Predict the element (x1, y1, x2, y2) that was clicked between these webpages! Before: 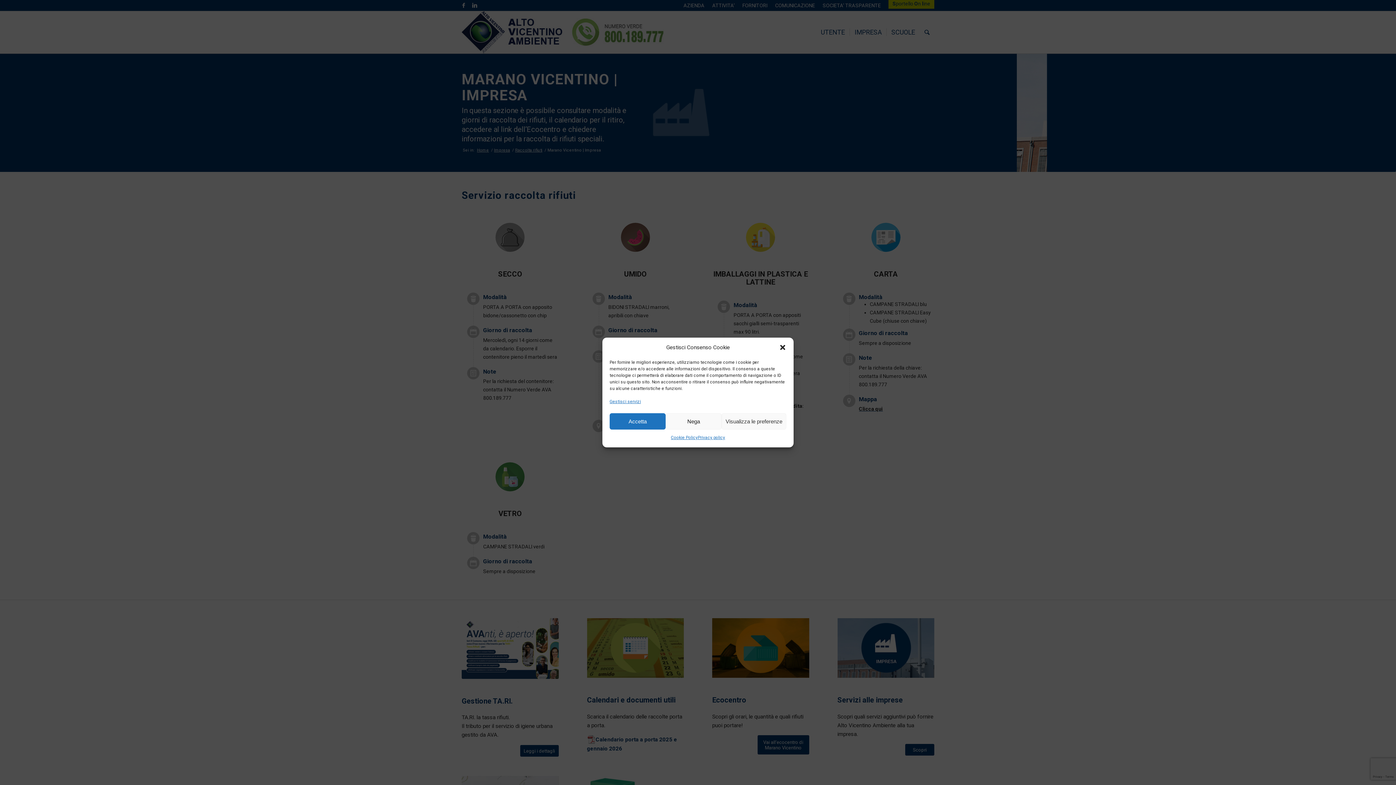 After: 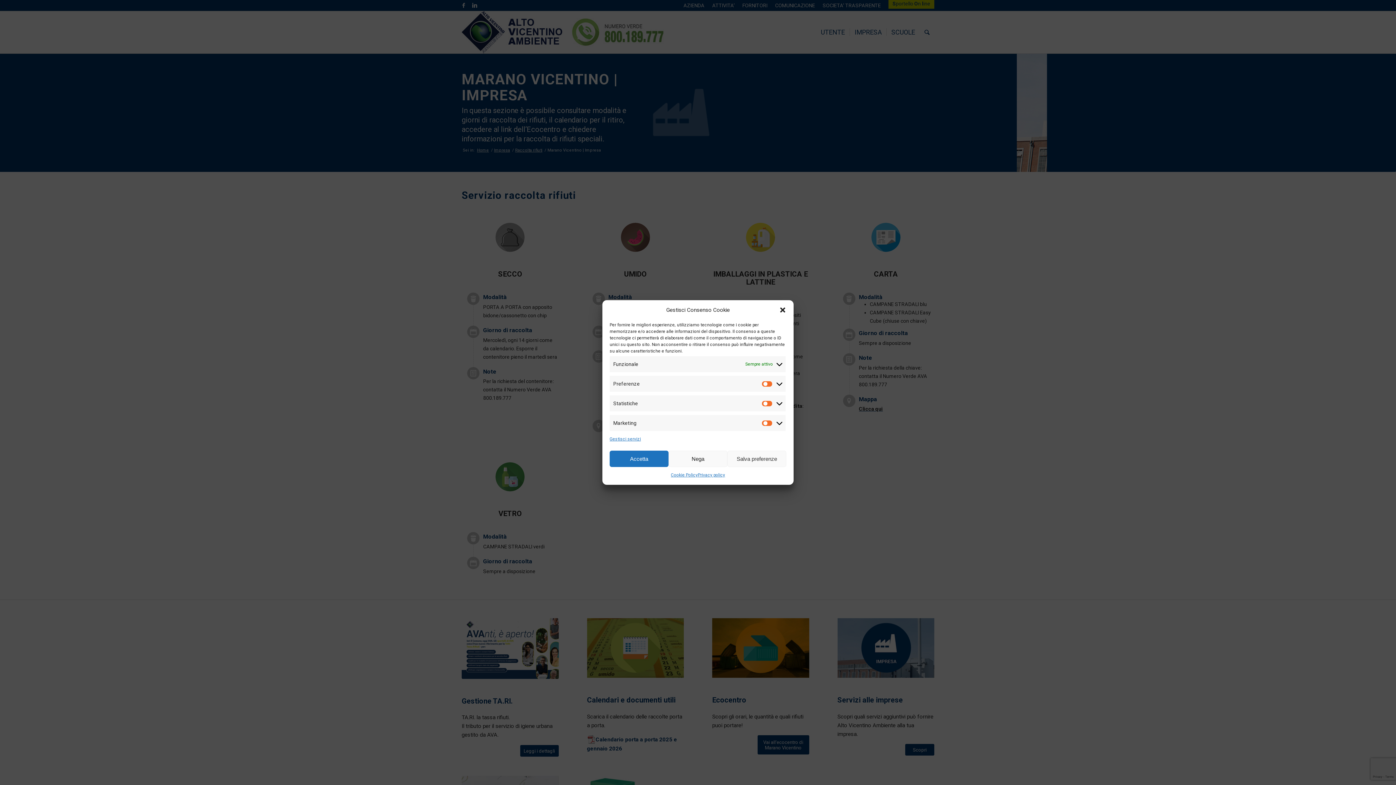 Action: label: Visualizza le preferenze bbox: (721, 413, 786, 429)